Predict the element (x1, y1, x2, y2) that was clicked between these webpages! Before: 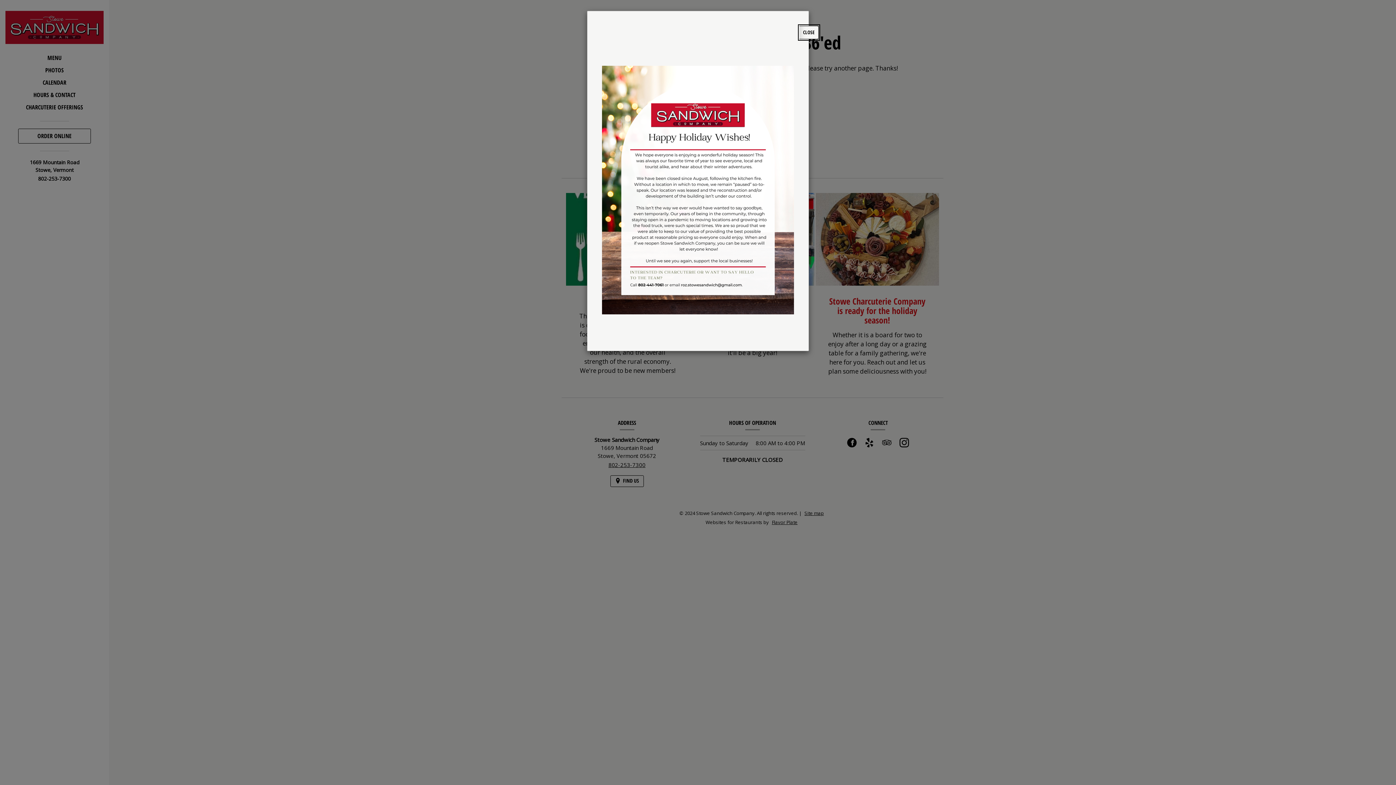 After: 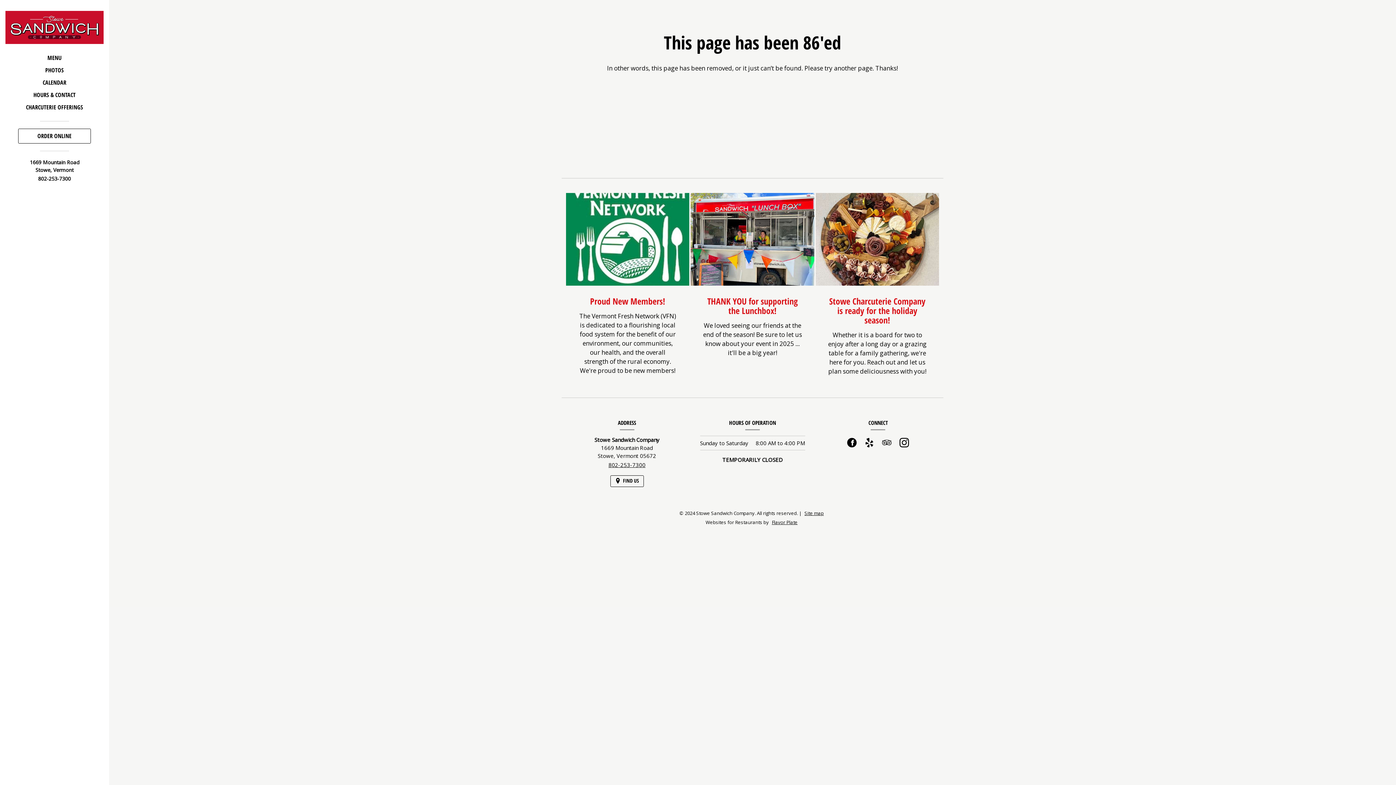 Action: label: Close special announcement bbox: (799, 25, 818, 39)